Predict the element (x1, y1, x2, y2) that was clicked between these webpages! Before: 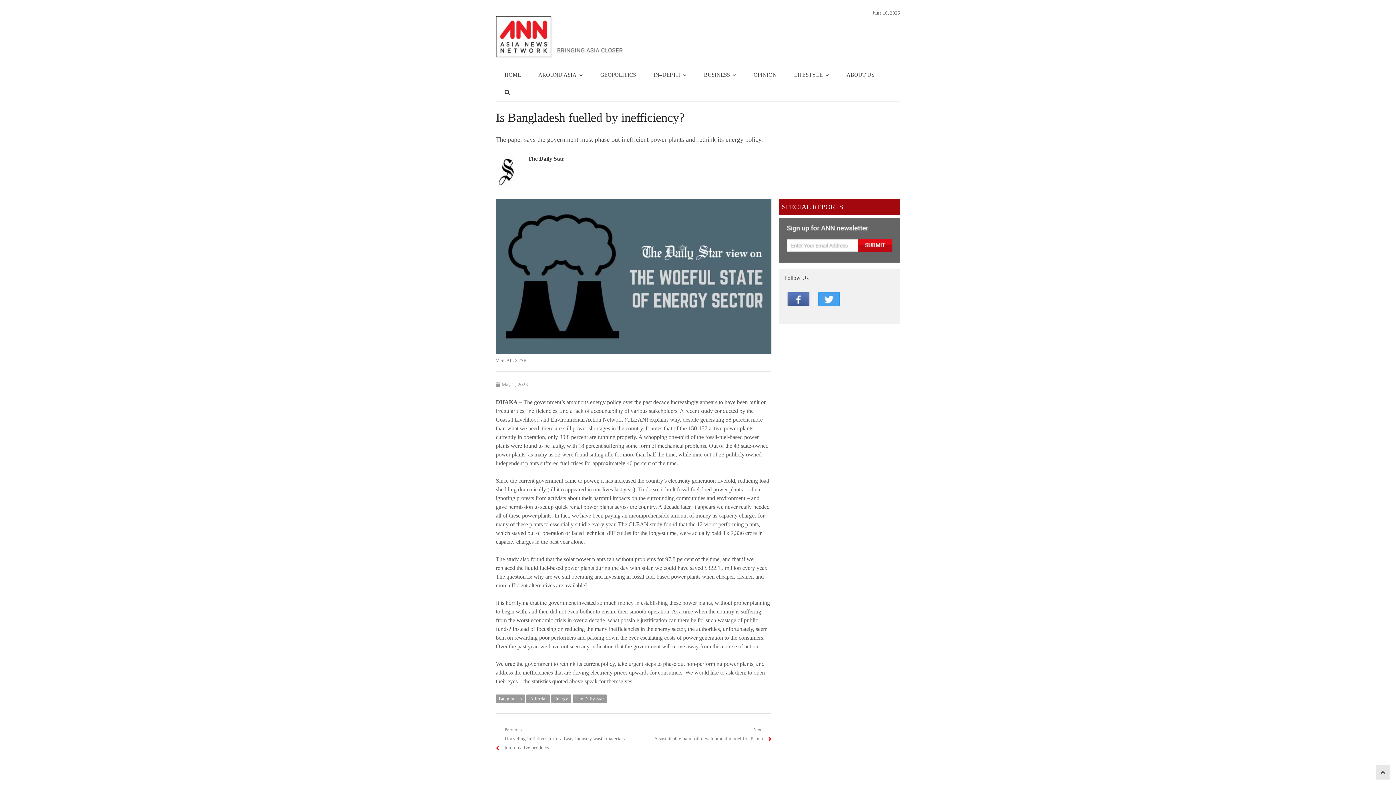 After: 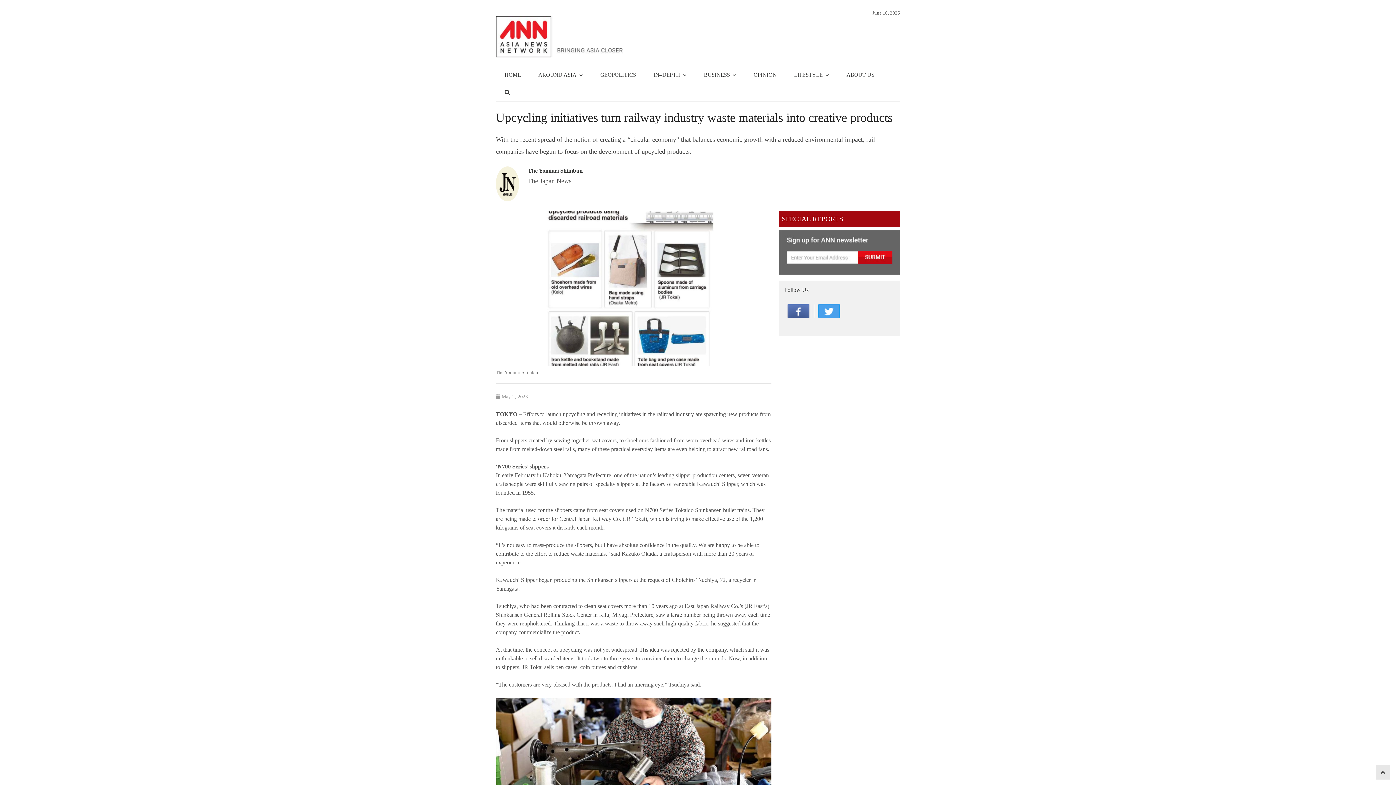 Action: bbox: (496, 725, 633, 752) label: Previous
Previous post:
Upcycling initiatives turn railway industry waste materials into creative products